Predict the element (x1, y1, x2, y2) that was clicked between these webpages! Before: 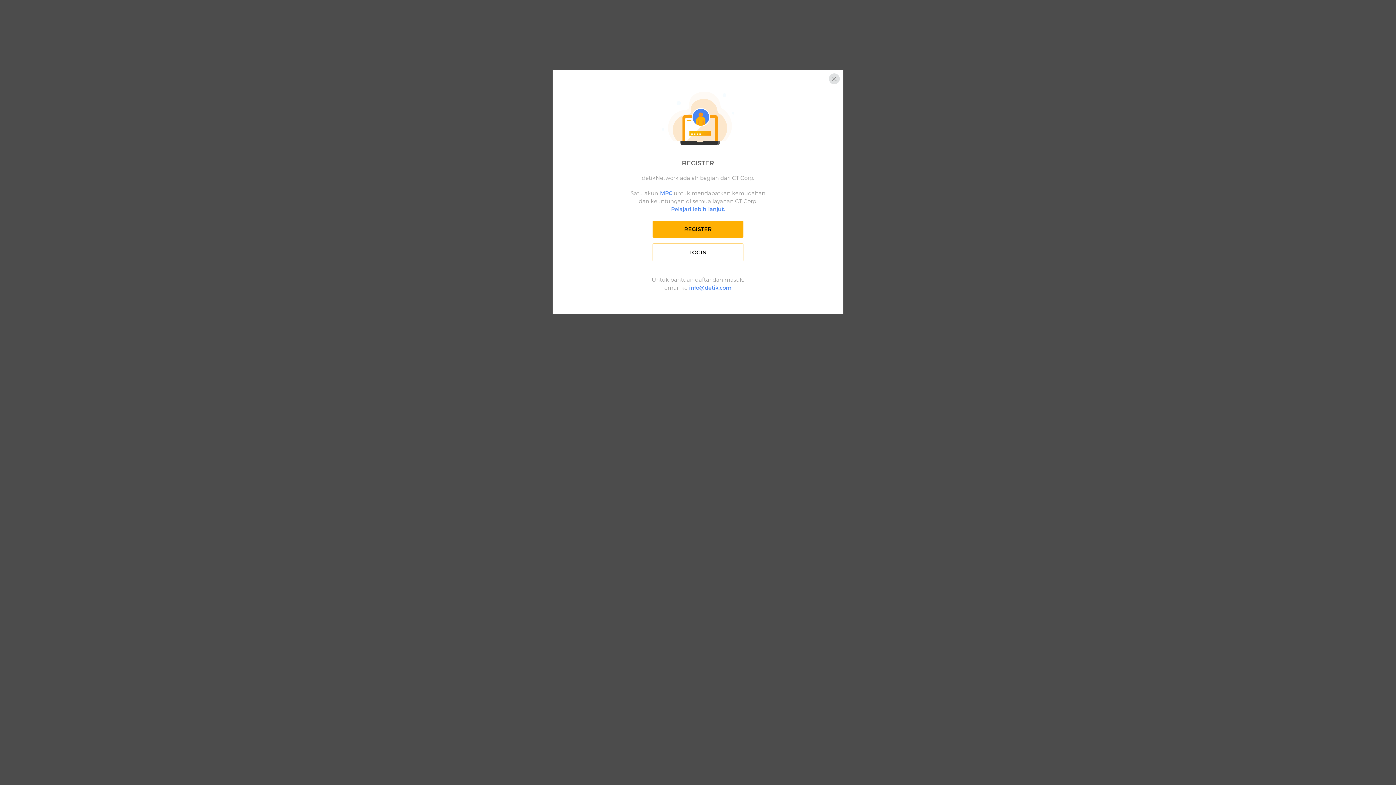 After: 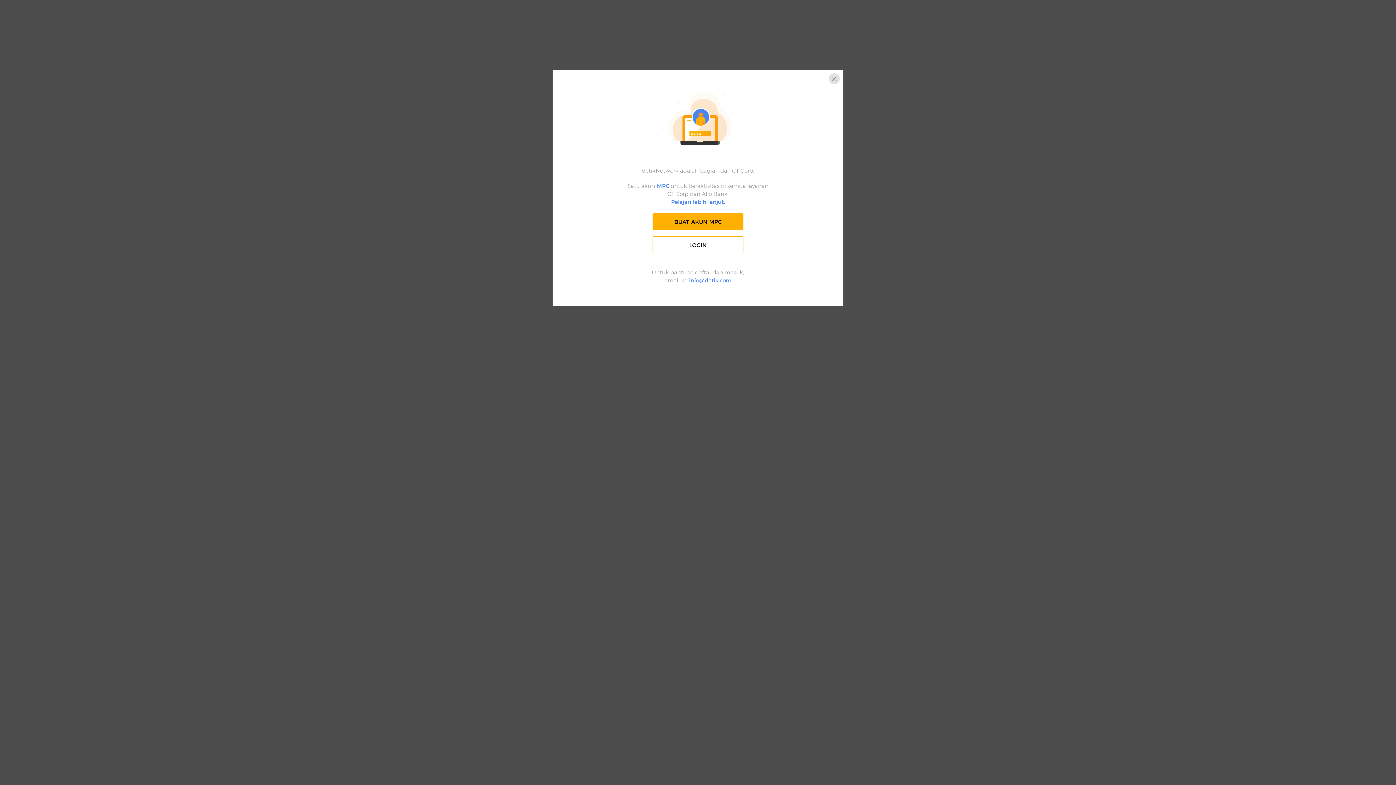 Action: label:  MPC bbox: (658, 189, 672, 196)